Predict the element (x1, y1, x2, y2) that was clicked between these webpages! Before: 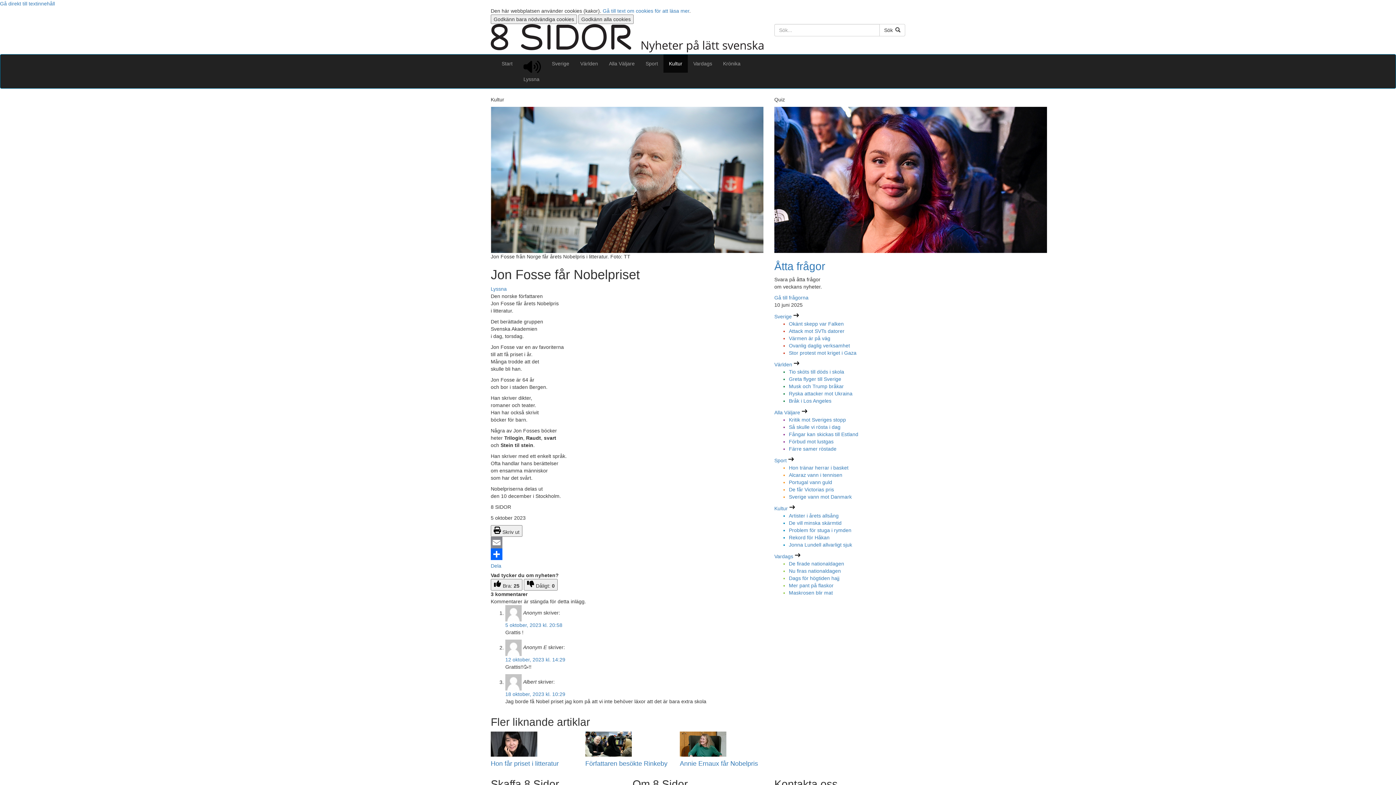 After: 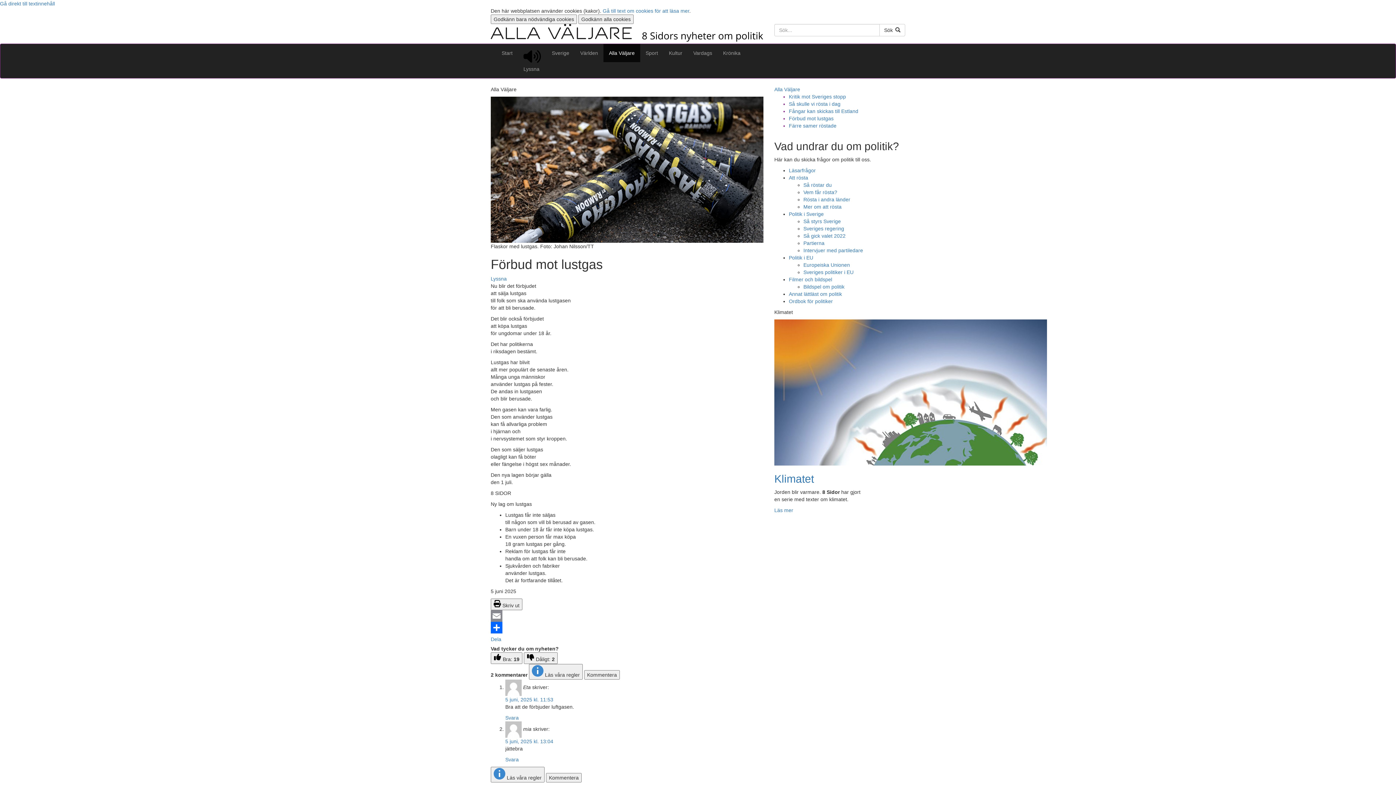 Action: label: Förbud mot lustgas bbox: (789, 439, 833, 444)